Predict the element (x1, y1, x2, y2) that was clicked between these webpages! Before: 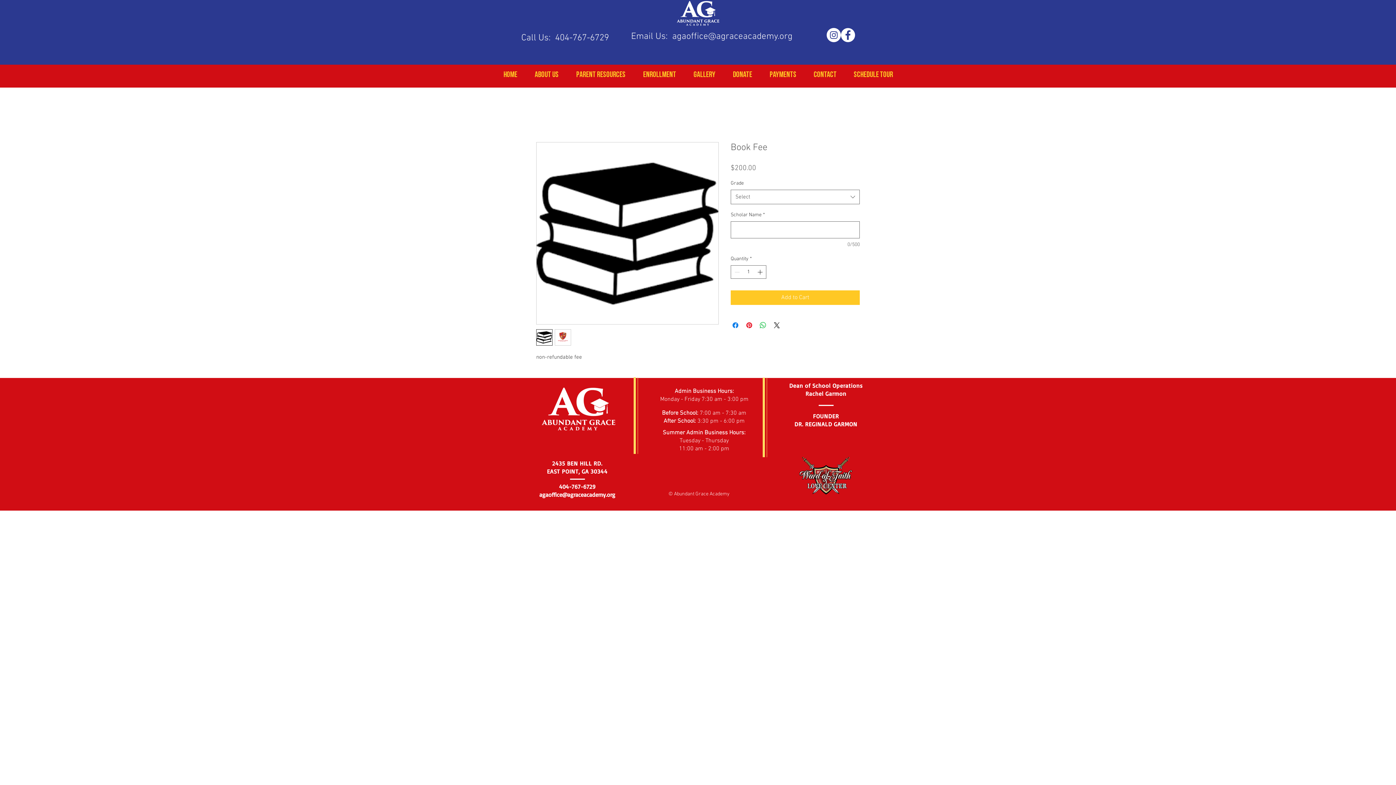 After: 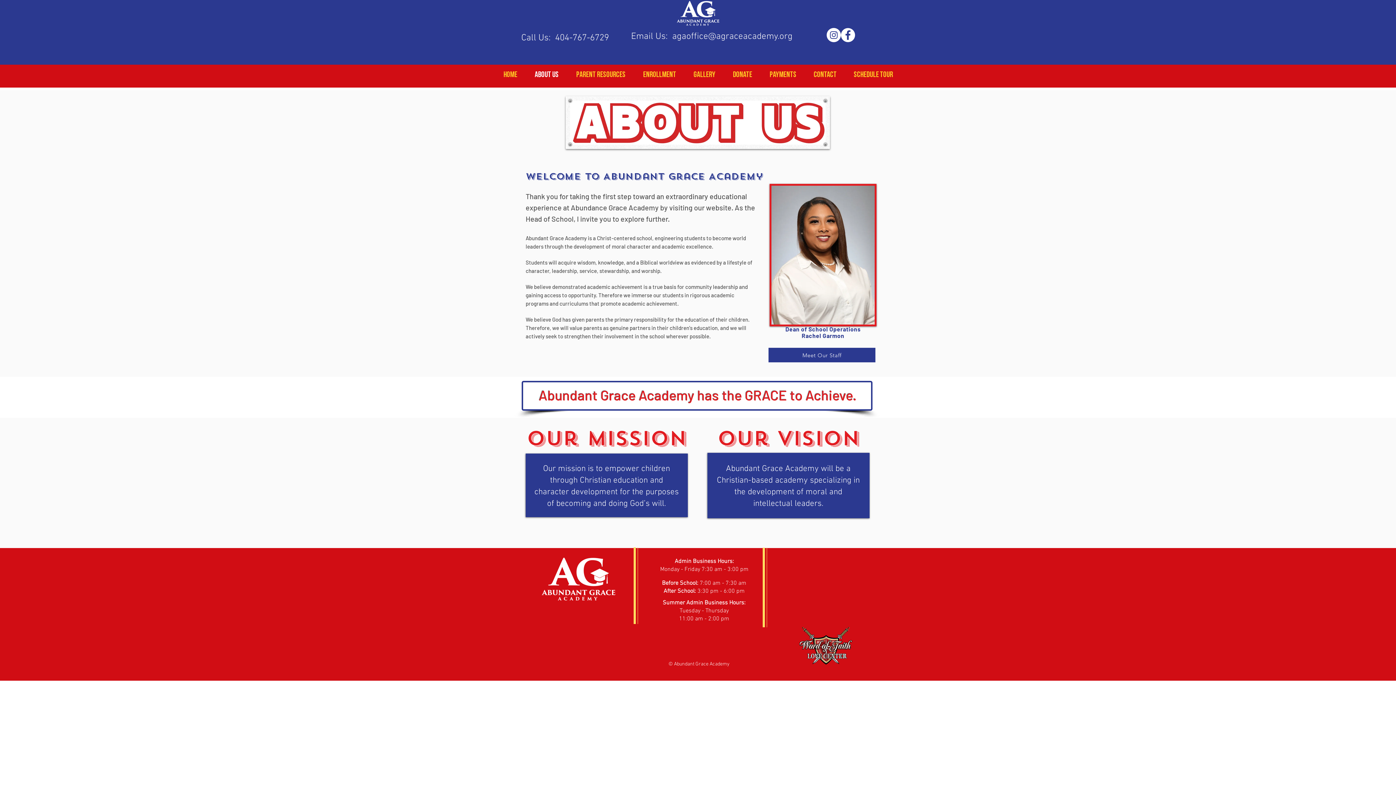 Action: label: ABOUT US bbox: (526, 67, 567, 82)